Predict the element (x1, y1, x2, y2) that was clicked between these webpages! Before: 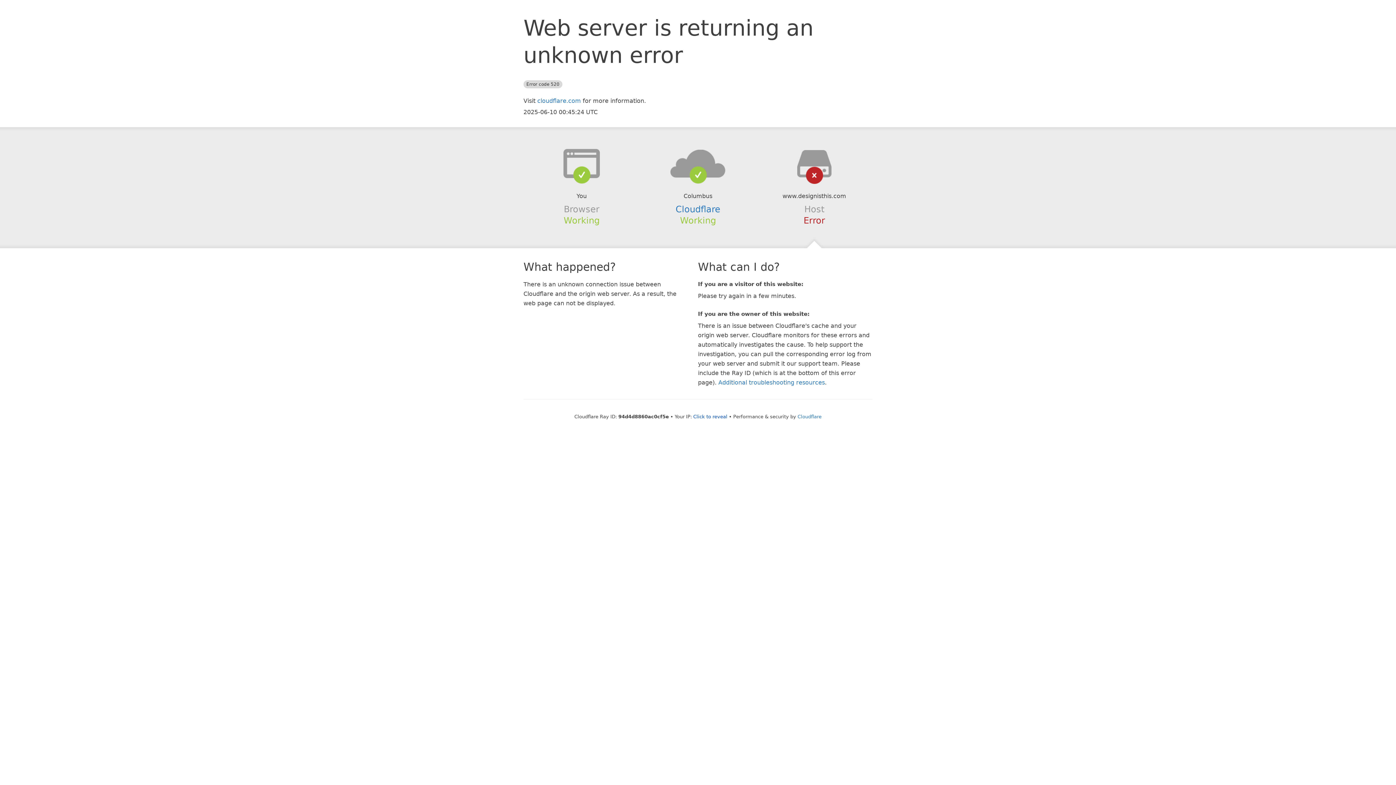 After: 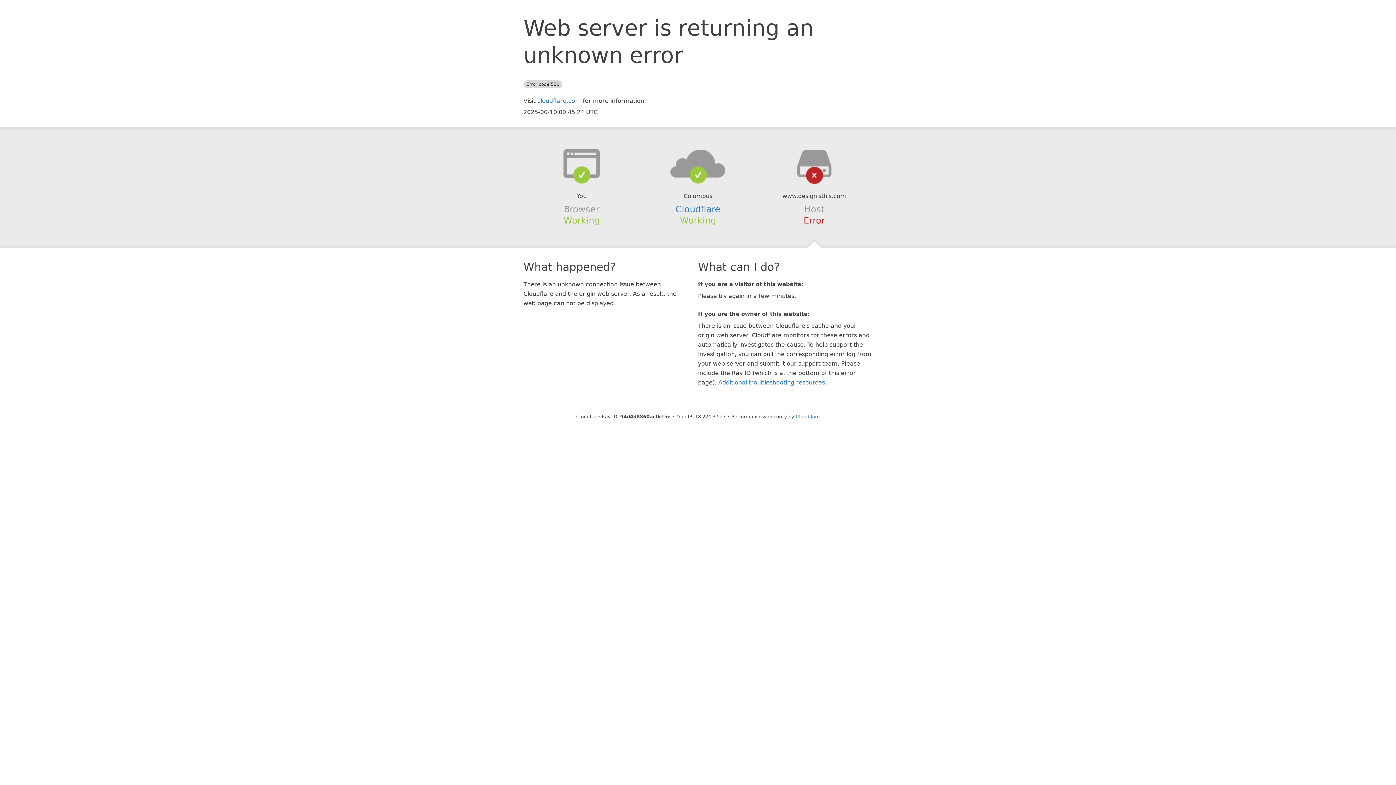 Action: bbox: (693, 414, 727, 419) label: Click to reveal